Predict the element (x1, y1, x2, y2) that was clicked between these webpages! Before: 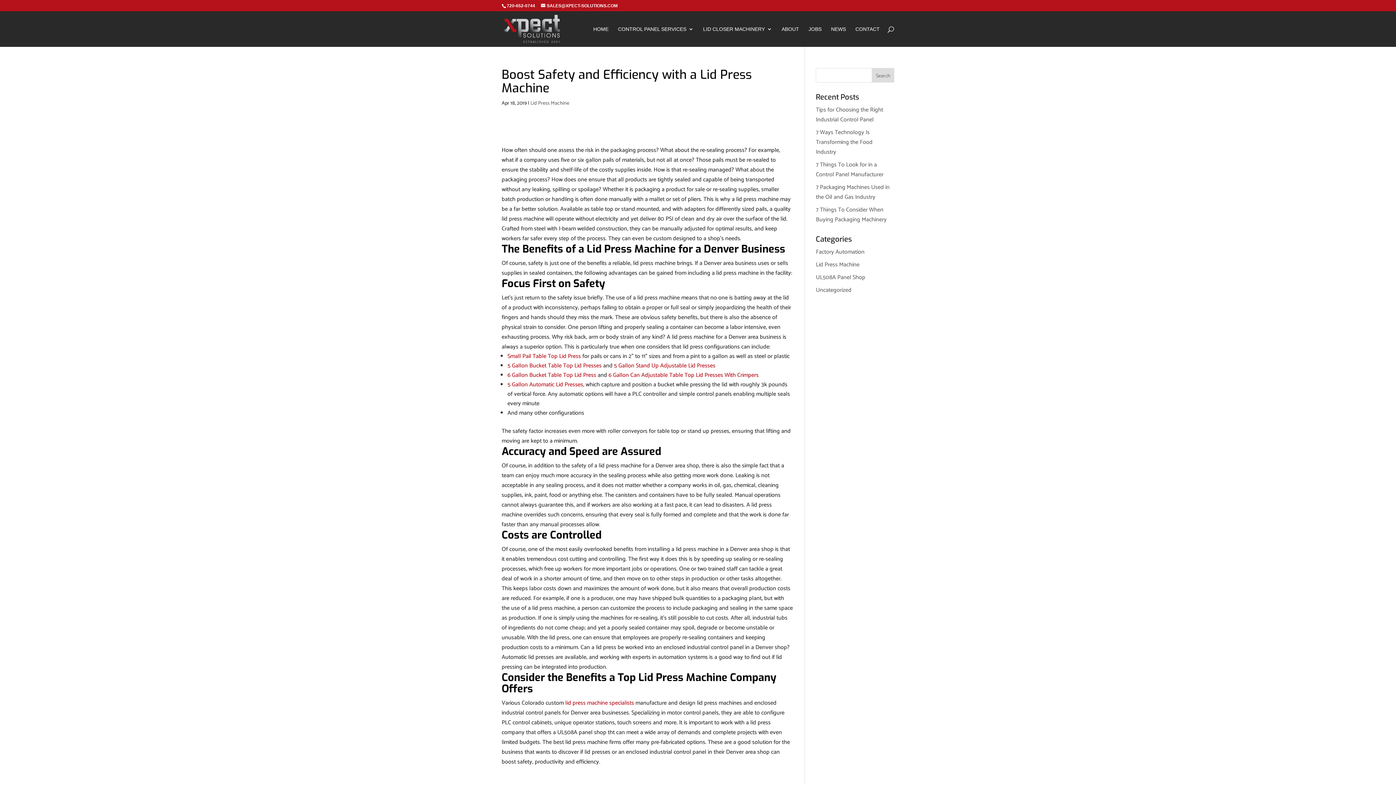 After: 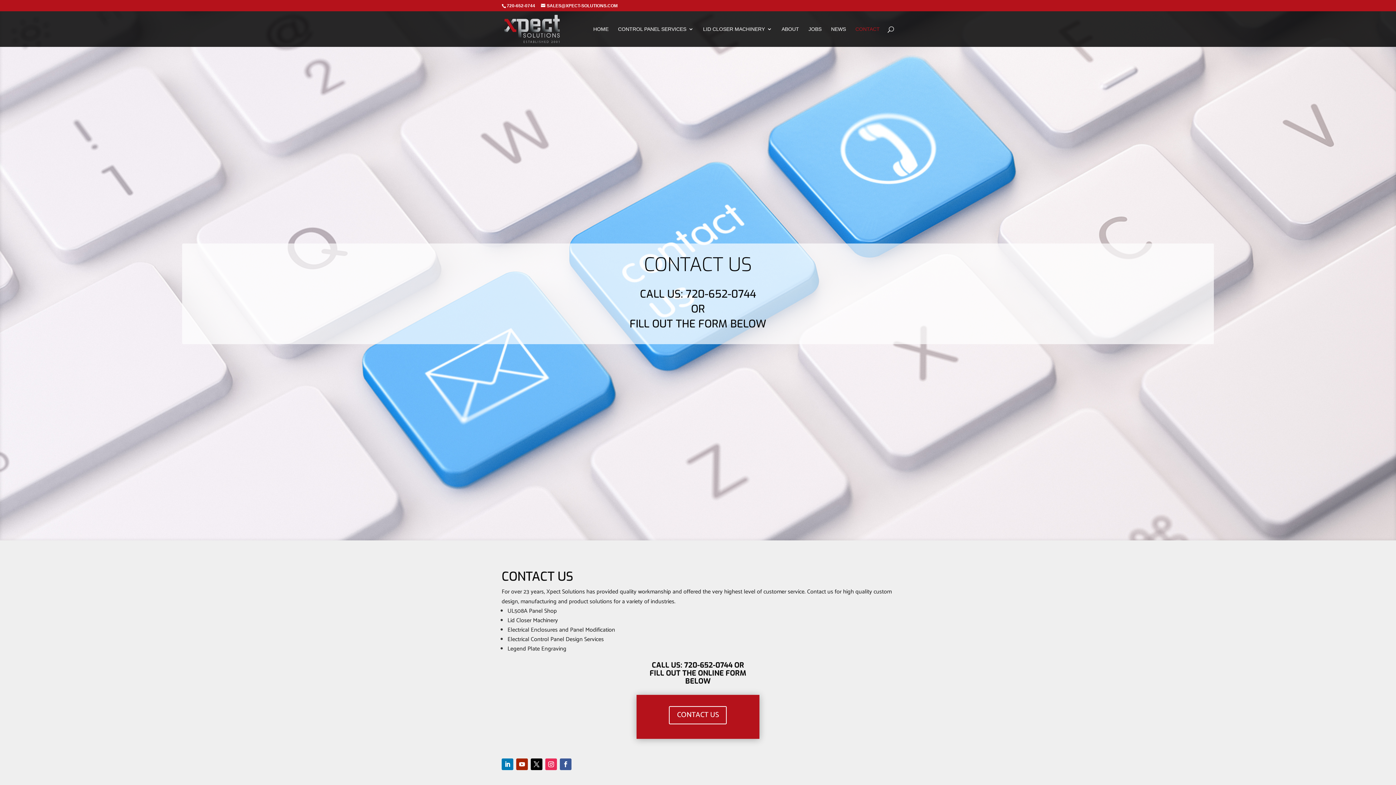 Action: label: CONTACT bbox: (855, 26, 880, 46)